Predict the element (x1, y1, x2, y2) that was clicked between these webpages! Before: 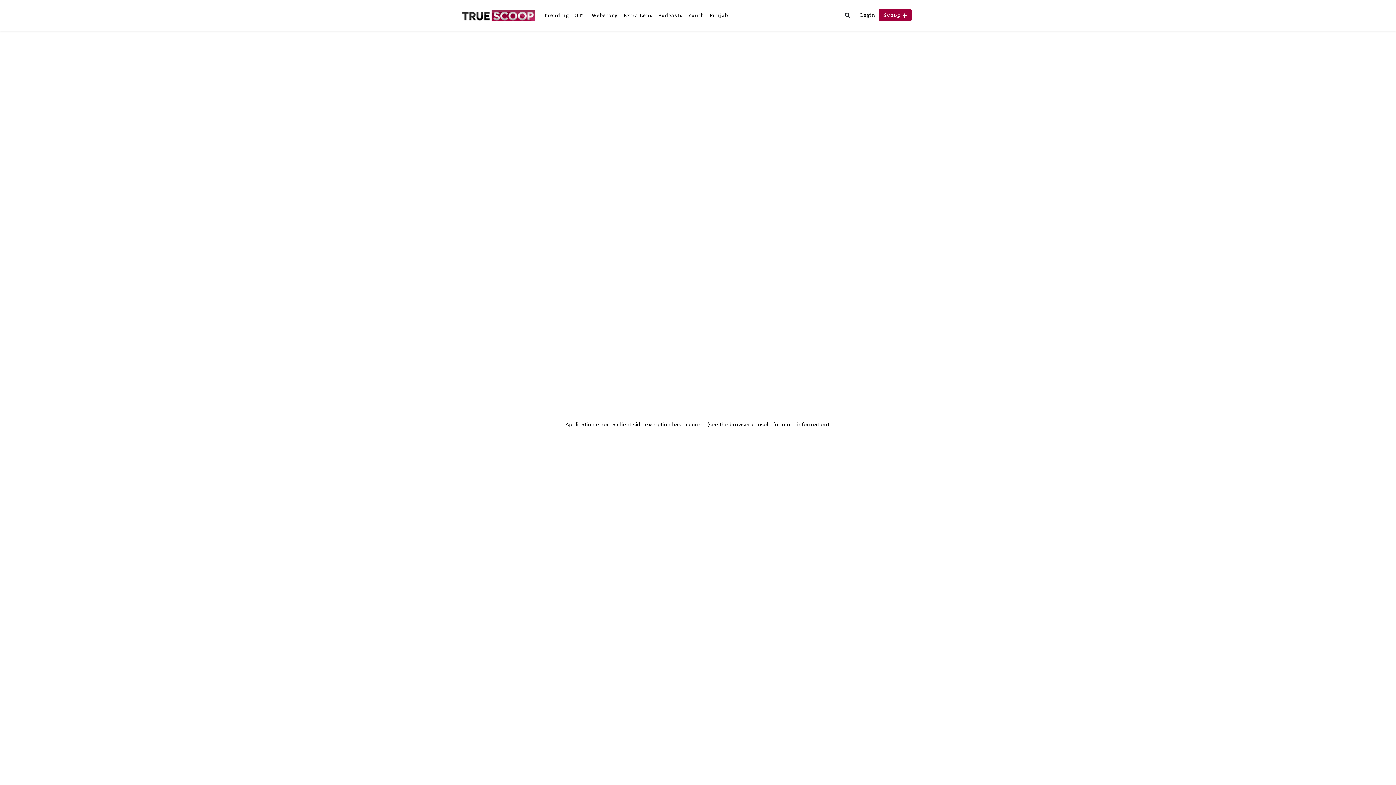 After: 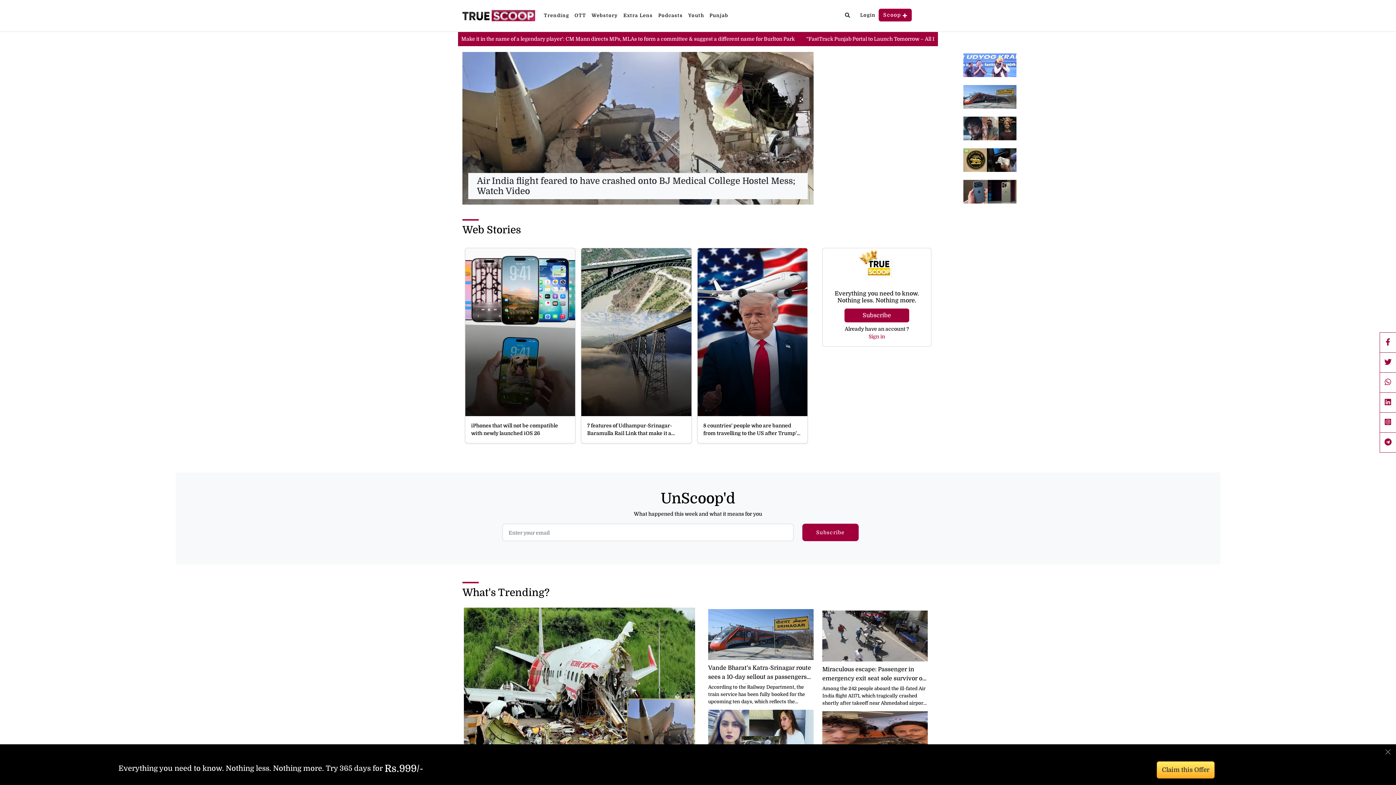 Action: bbox: (462, 7, 535, 23)